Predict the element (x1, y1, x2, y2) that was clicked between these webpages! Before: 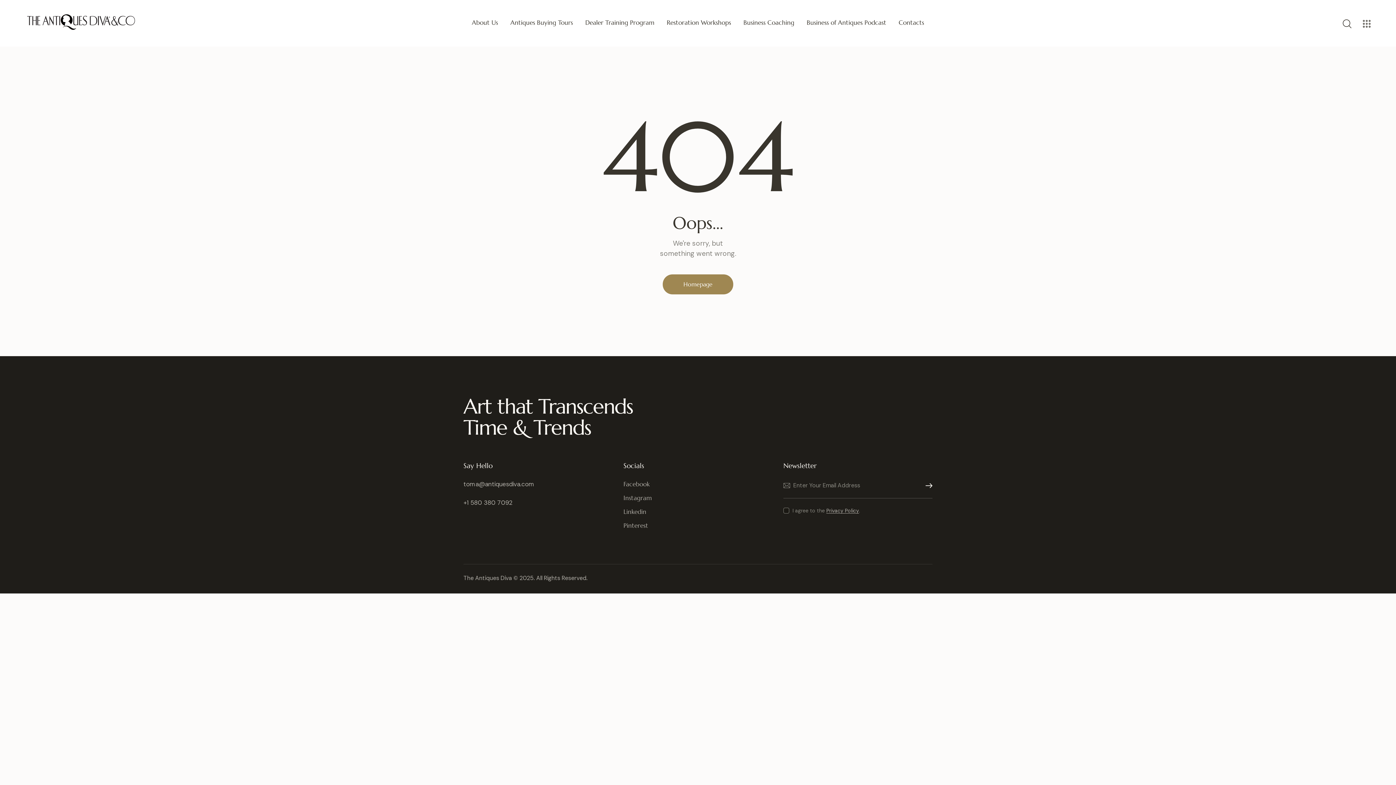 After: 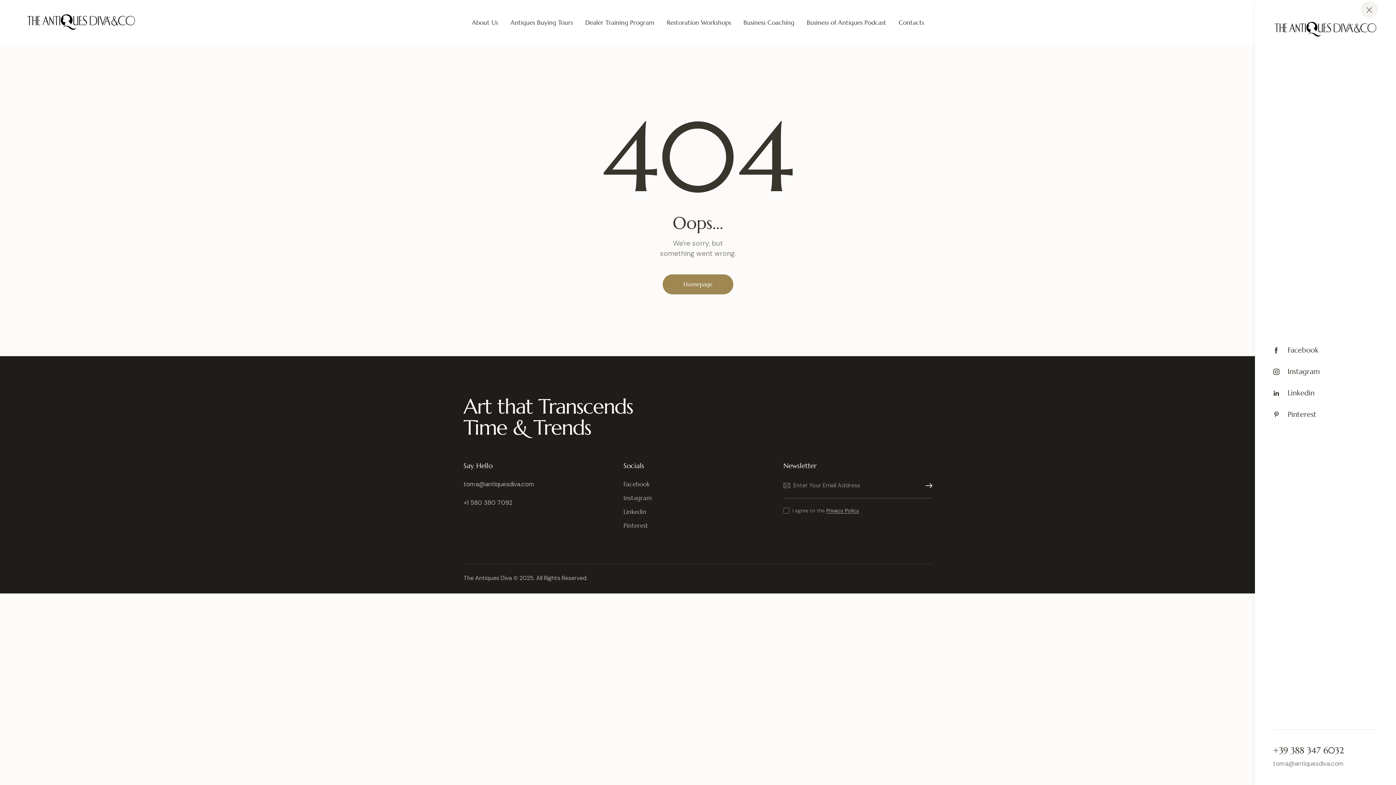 Action: bbox: (1363, 19, 1370, 28)